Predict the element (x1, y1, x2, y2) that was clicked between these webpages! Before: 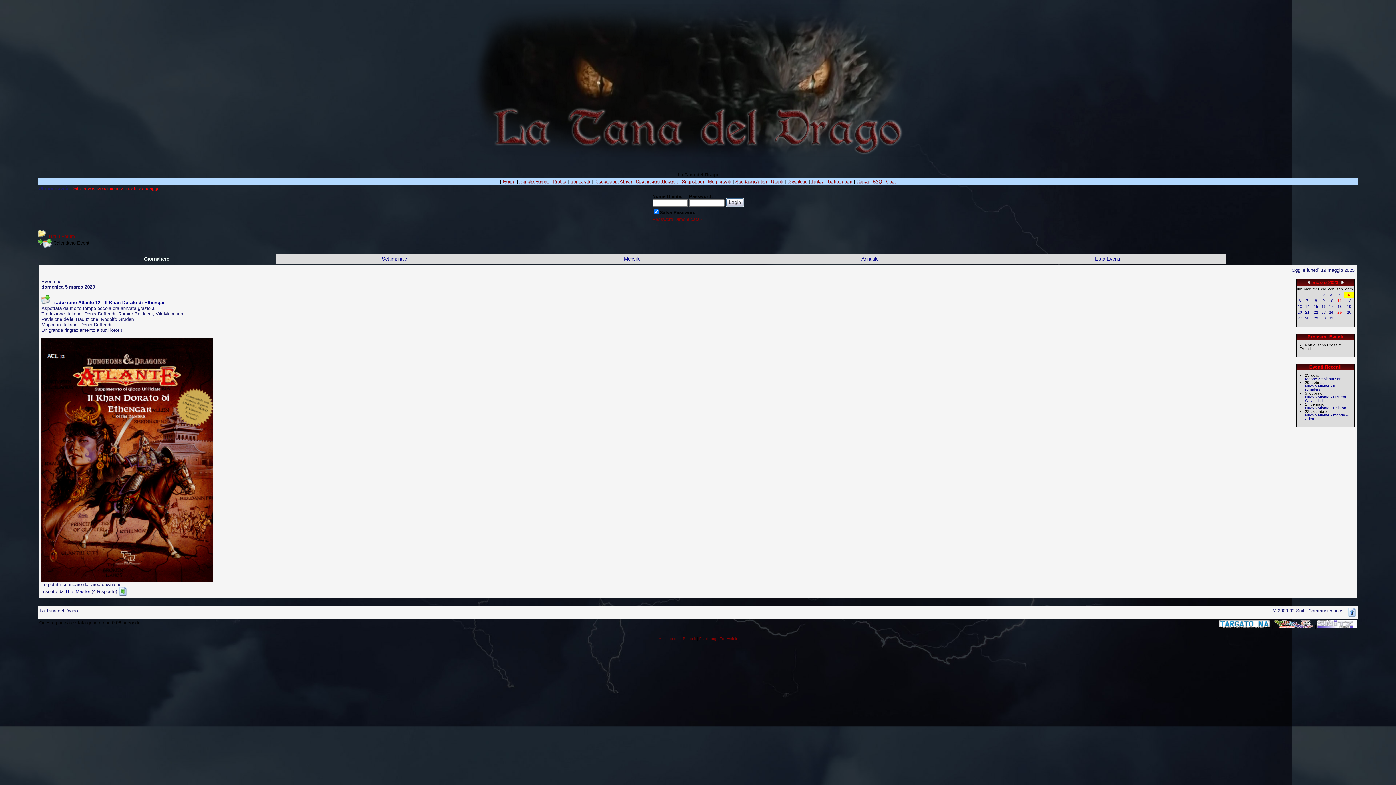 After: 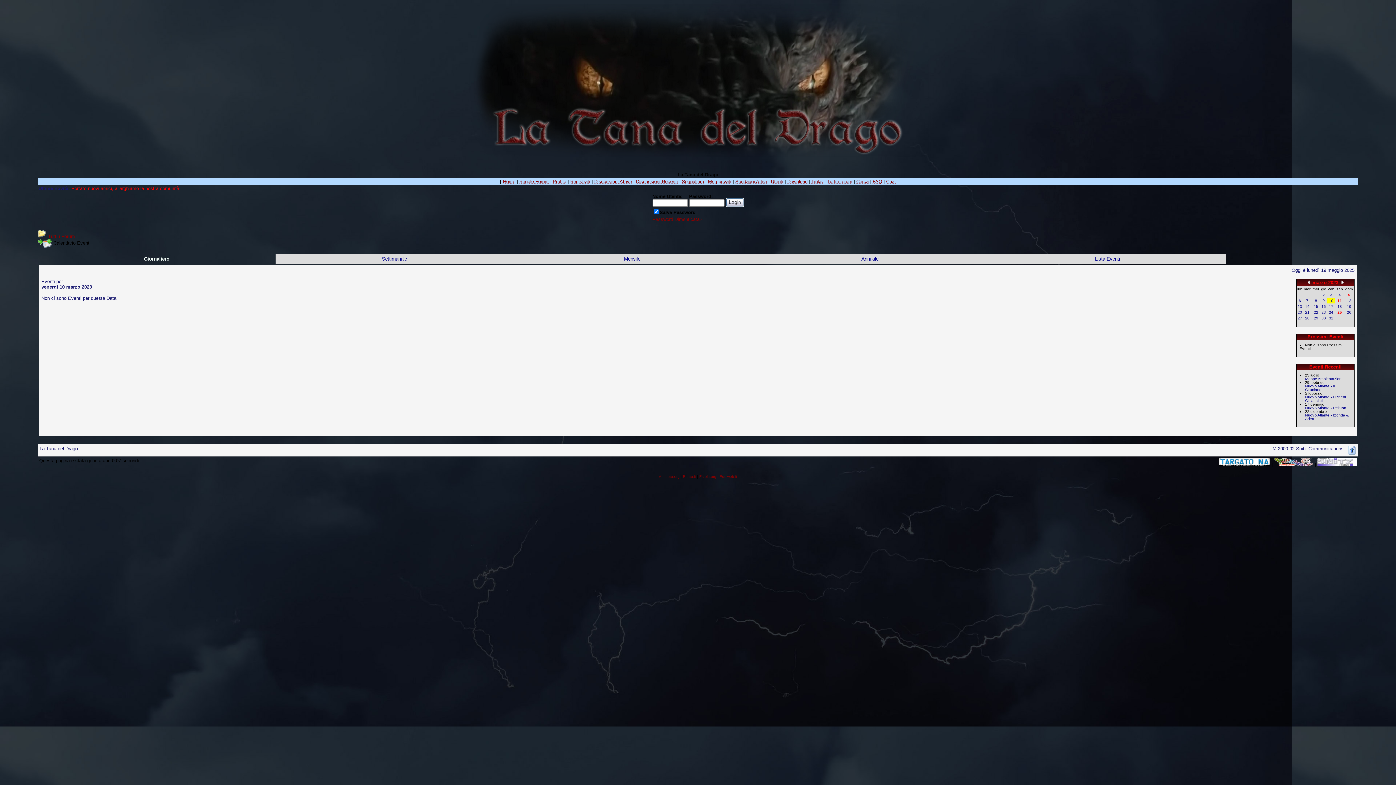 Action: bbox: (1329, 298, 1333, 302) label: 10